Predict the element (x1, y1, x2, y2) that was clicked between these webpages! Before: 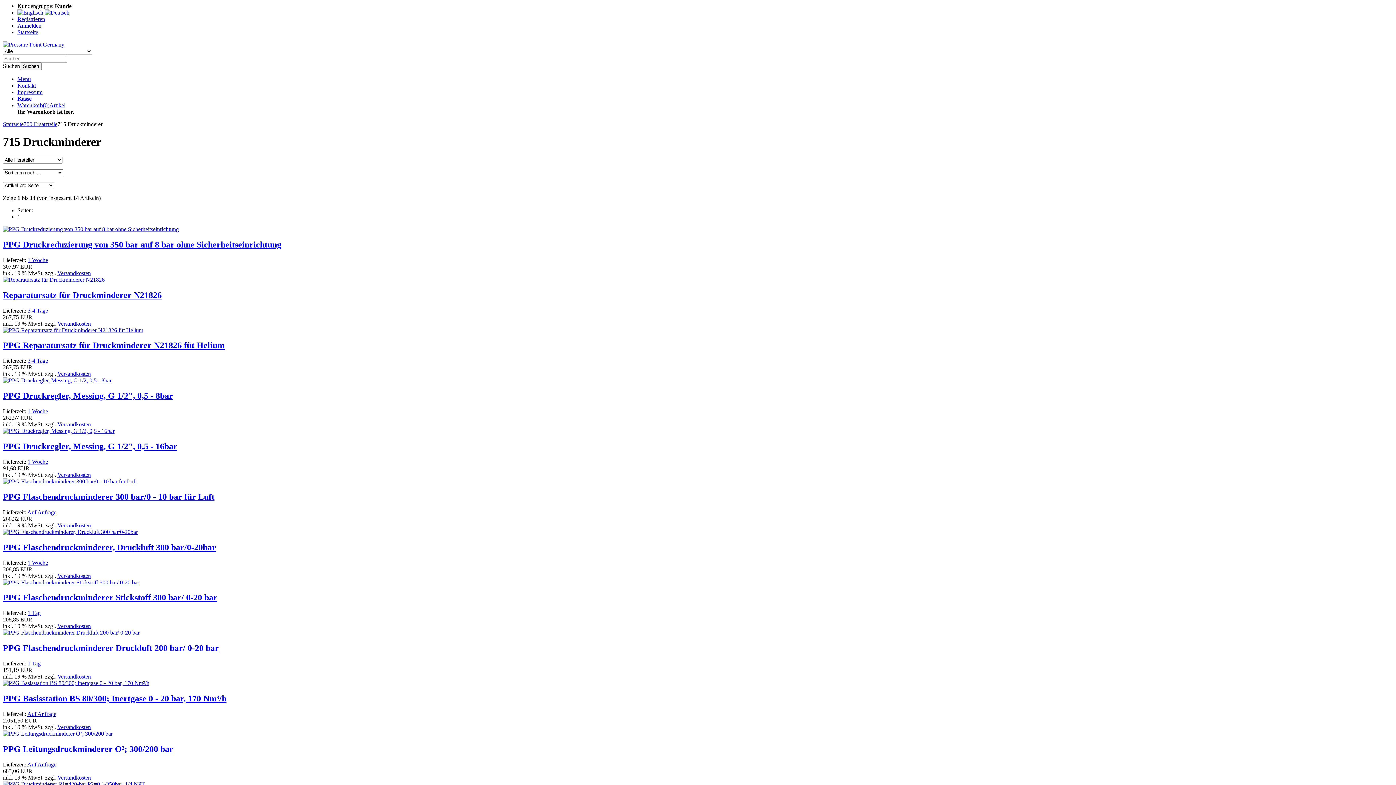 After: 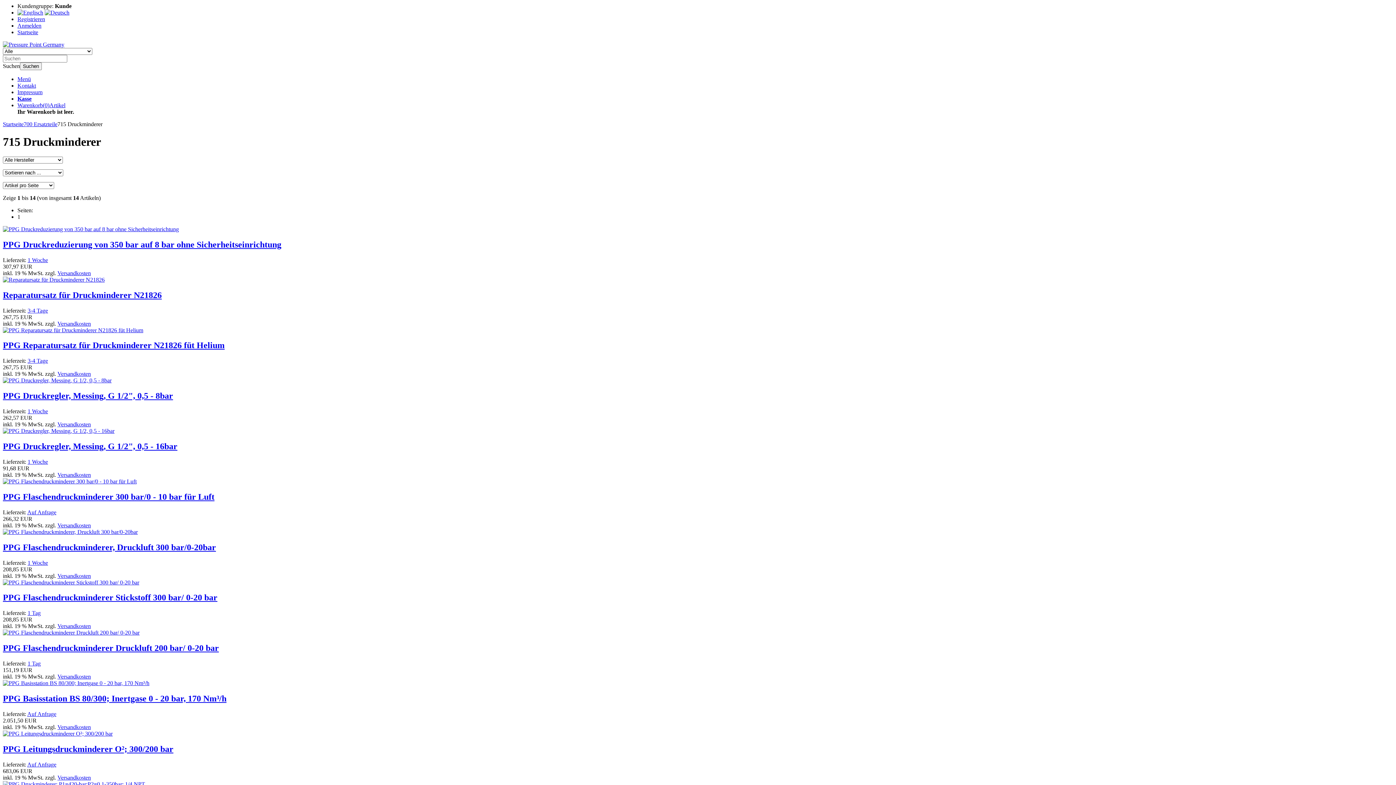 Action: label: 1 Tag bbox: (27, 660, 40, 666)